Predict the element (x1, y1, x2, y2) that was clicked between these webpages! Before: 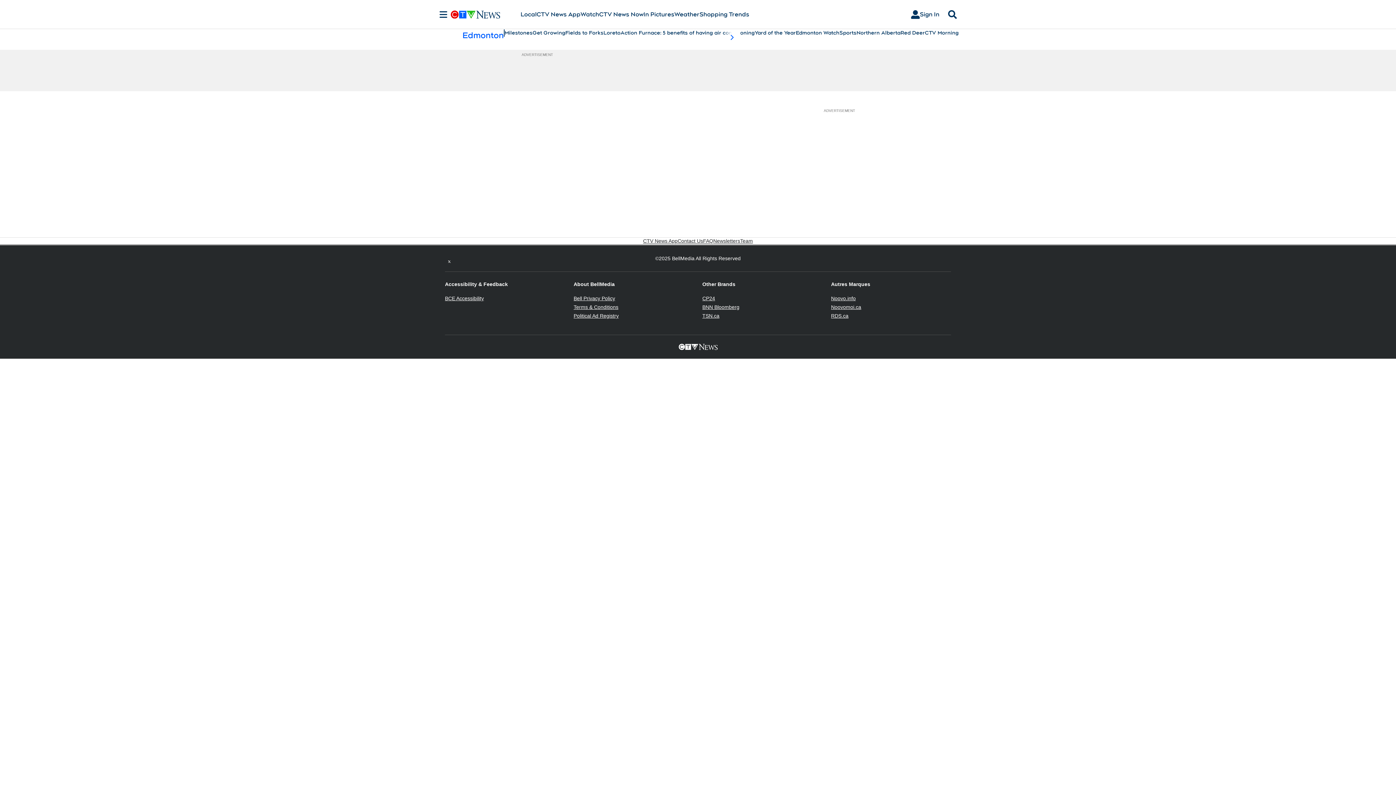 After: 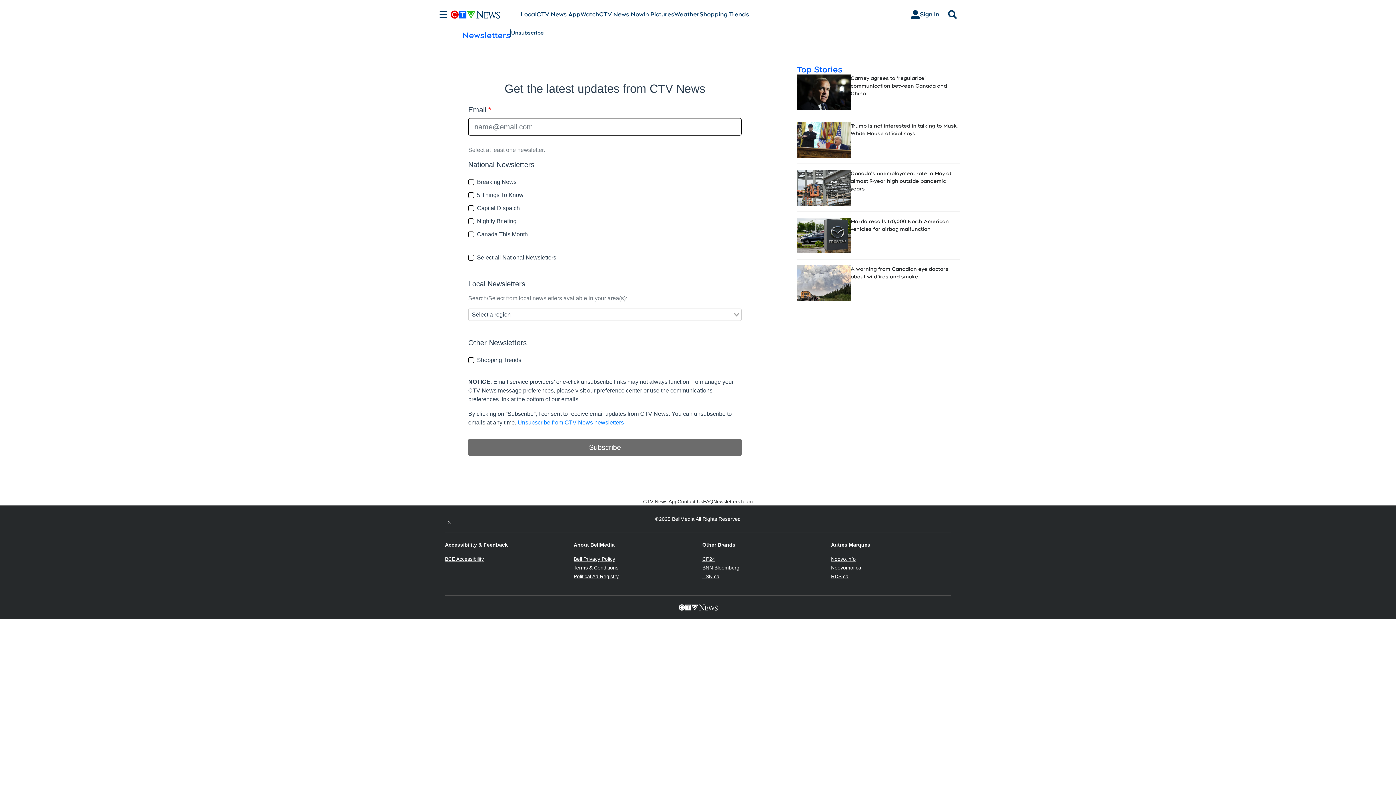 Action: label: Newsletters bbox: (713, 237, 740, 244)